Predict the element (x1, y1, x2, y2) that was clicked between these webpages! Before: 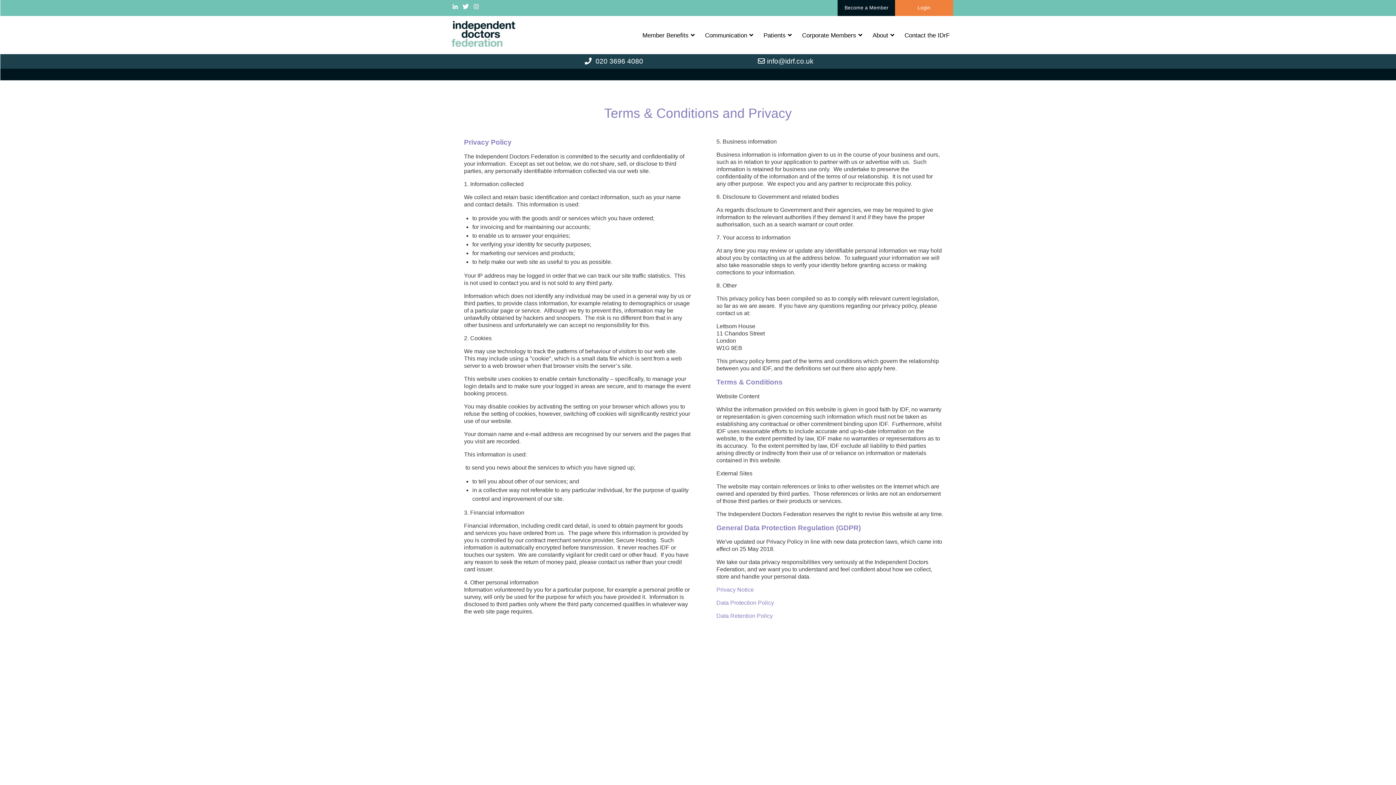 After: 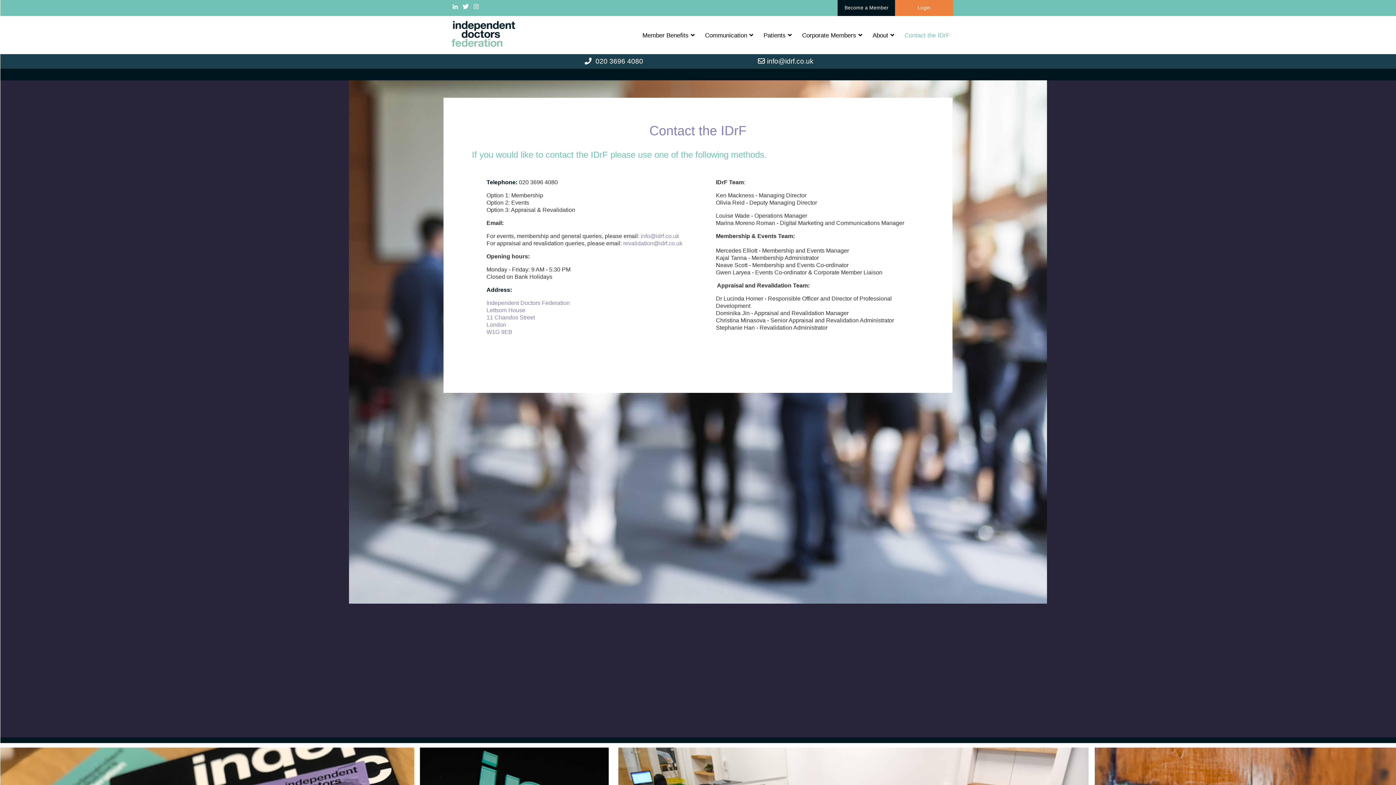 Action: label: Contact the IDrF bbox: (904, 31, 949, 38)